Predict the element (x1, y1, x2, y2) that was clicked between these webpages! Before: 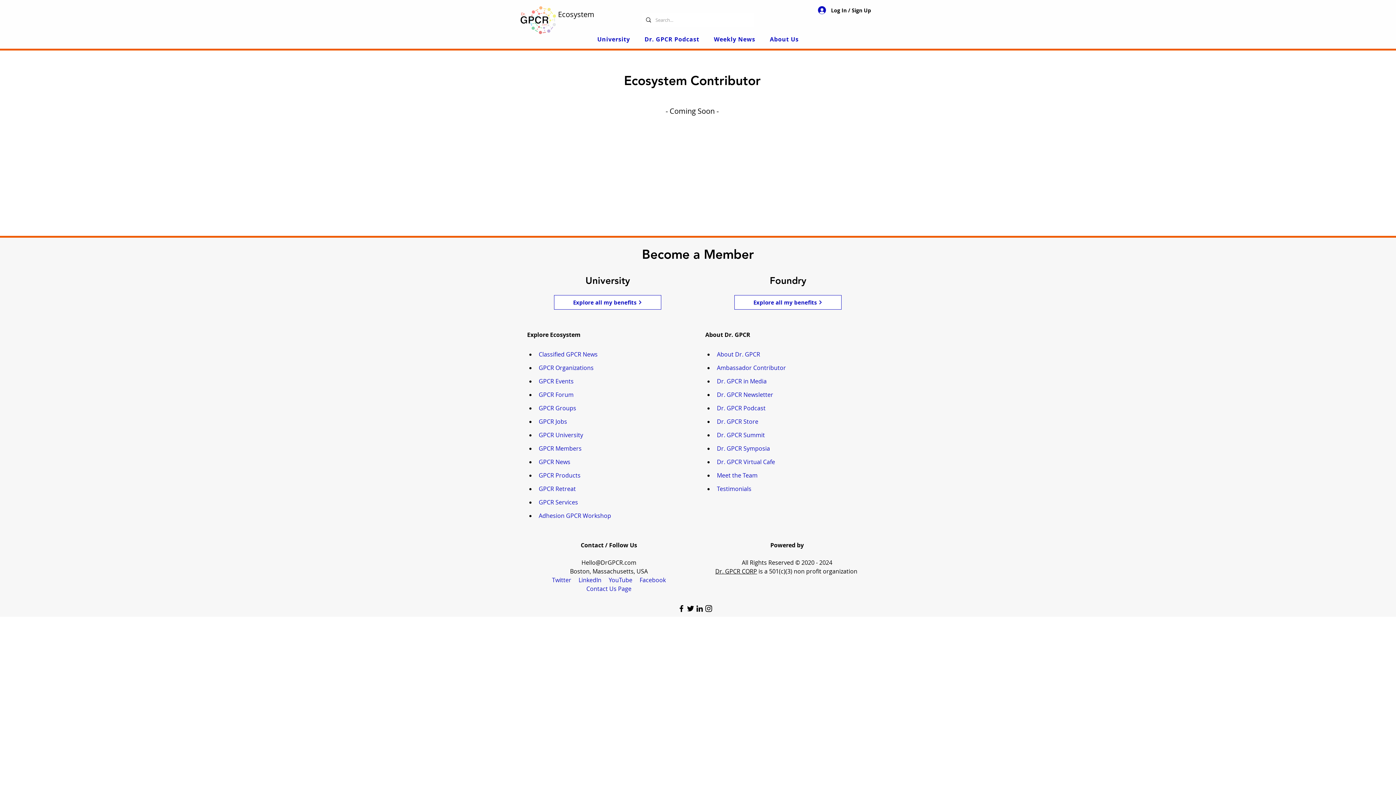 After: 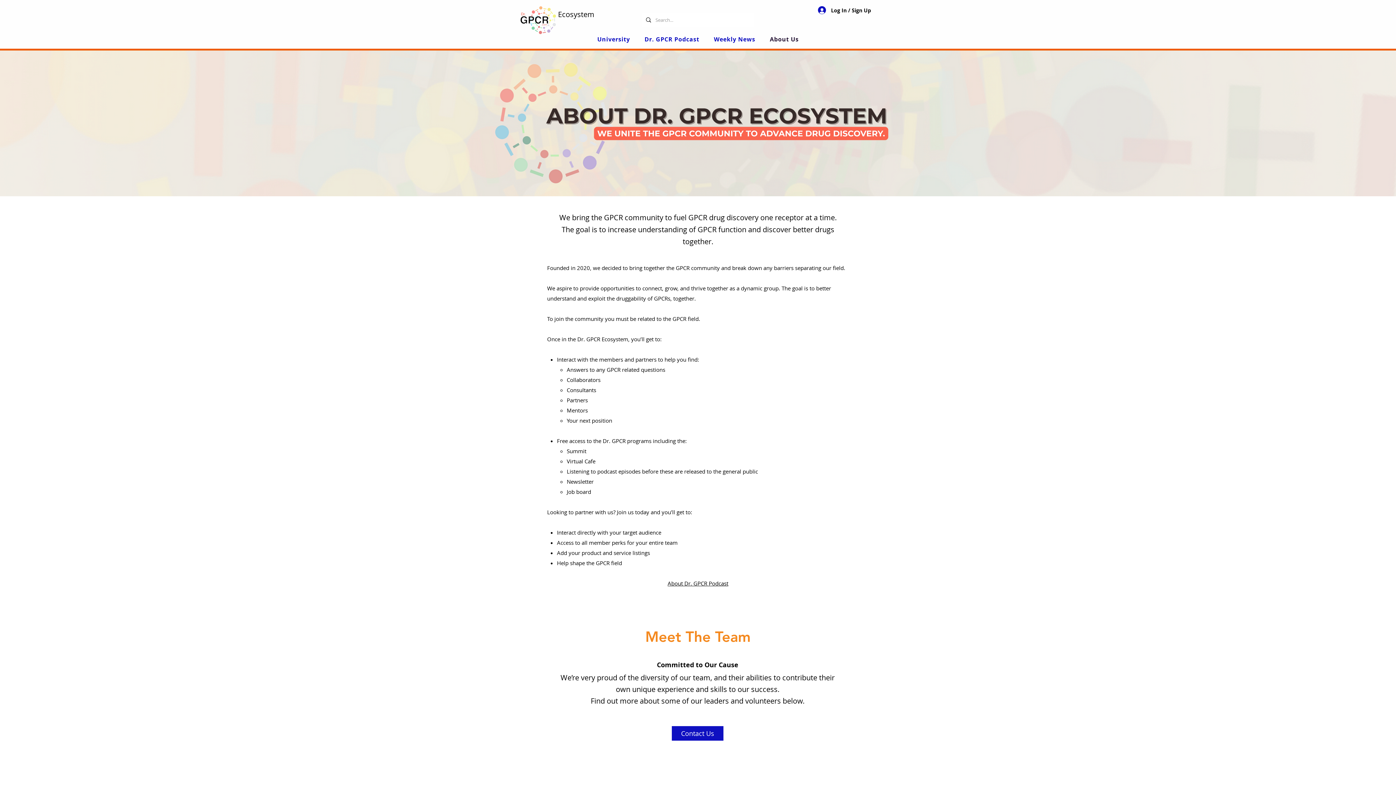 Action: label: Meet the Team  bbox: (717, 471, 759, 479)